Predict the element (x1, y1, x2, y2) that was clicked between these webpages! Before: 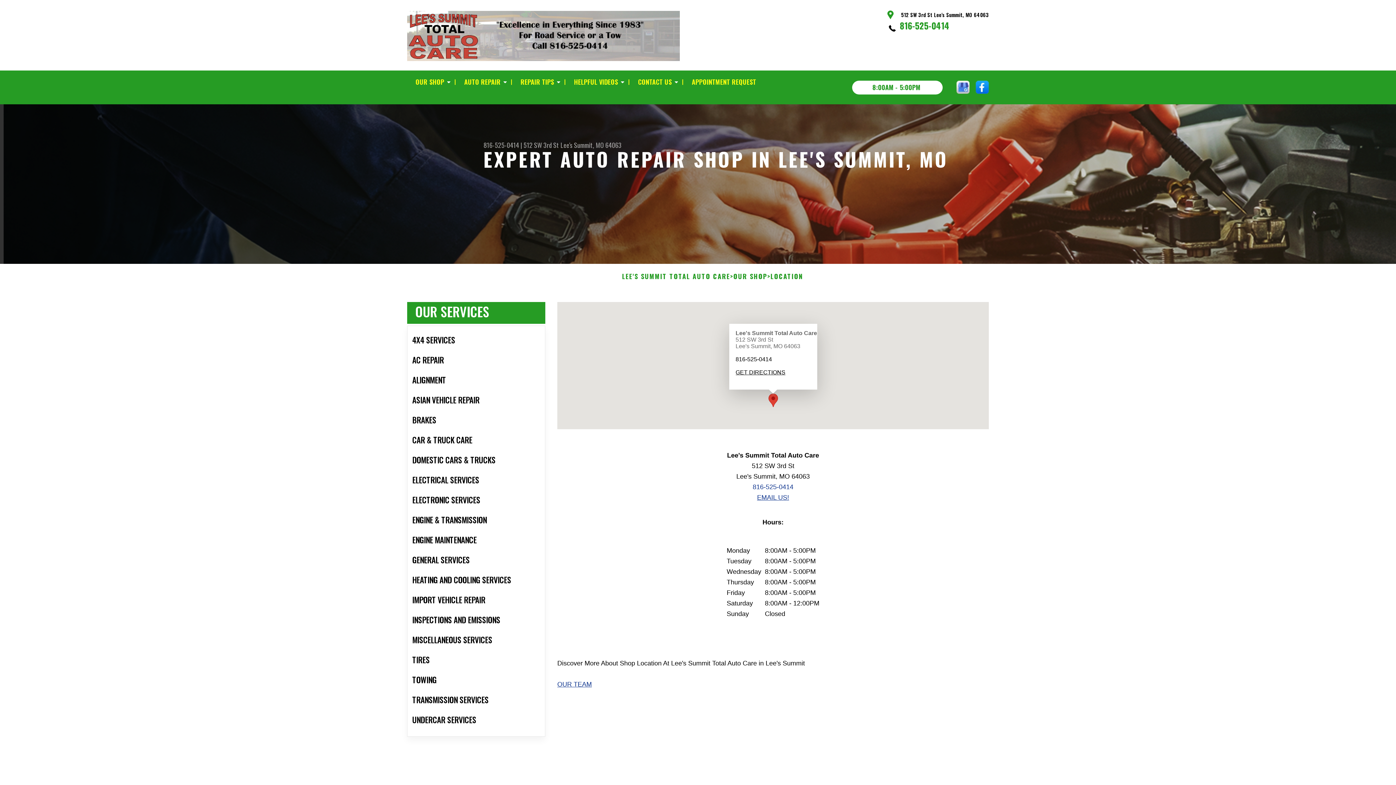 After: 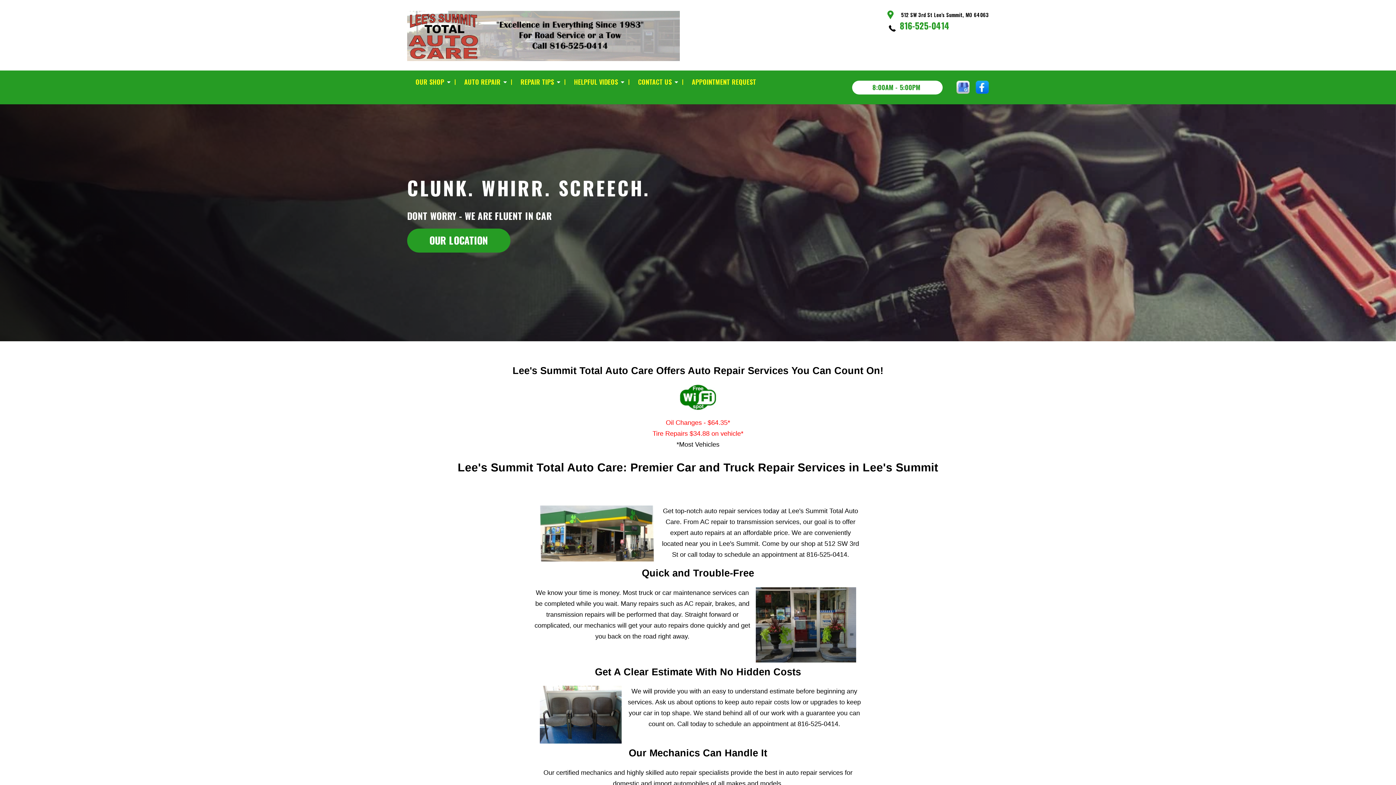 Action: bbox: (622, 272, 730, 280) label: LEE'S SUMMIT TOTAL AUTO CARE